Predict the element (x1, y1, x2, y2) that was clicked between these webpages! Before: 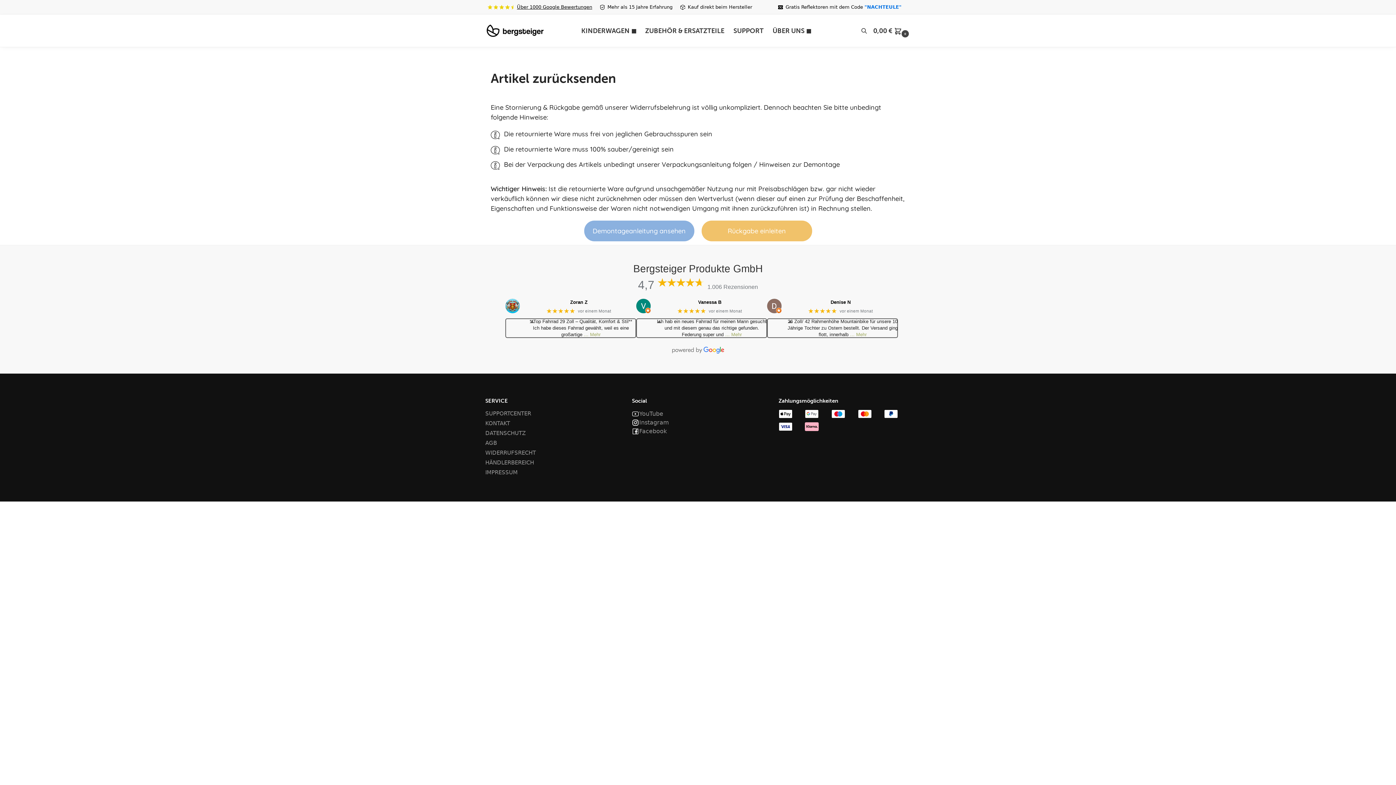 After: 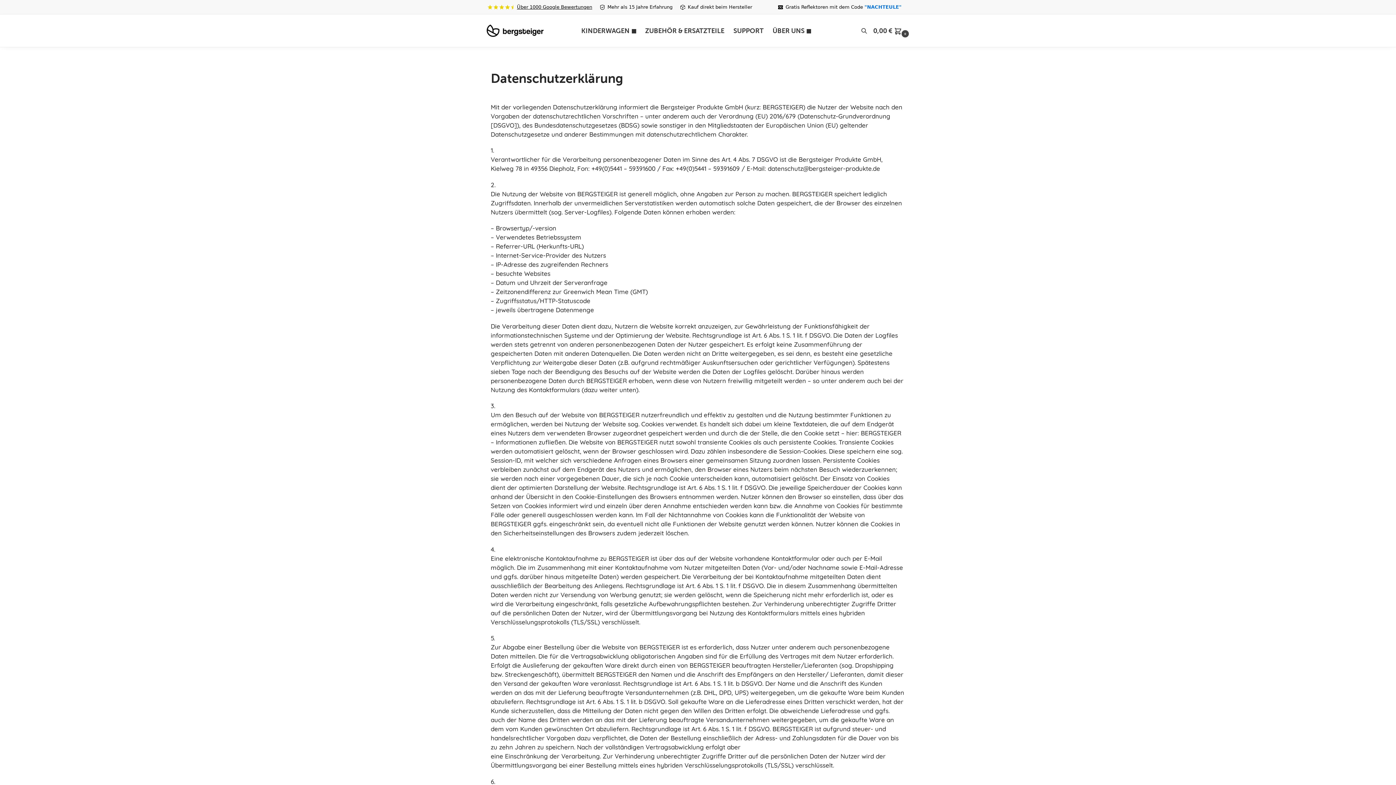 Action: label: DATENSCHUTZ bbox: (485, 430, 525, 436)